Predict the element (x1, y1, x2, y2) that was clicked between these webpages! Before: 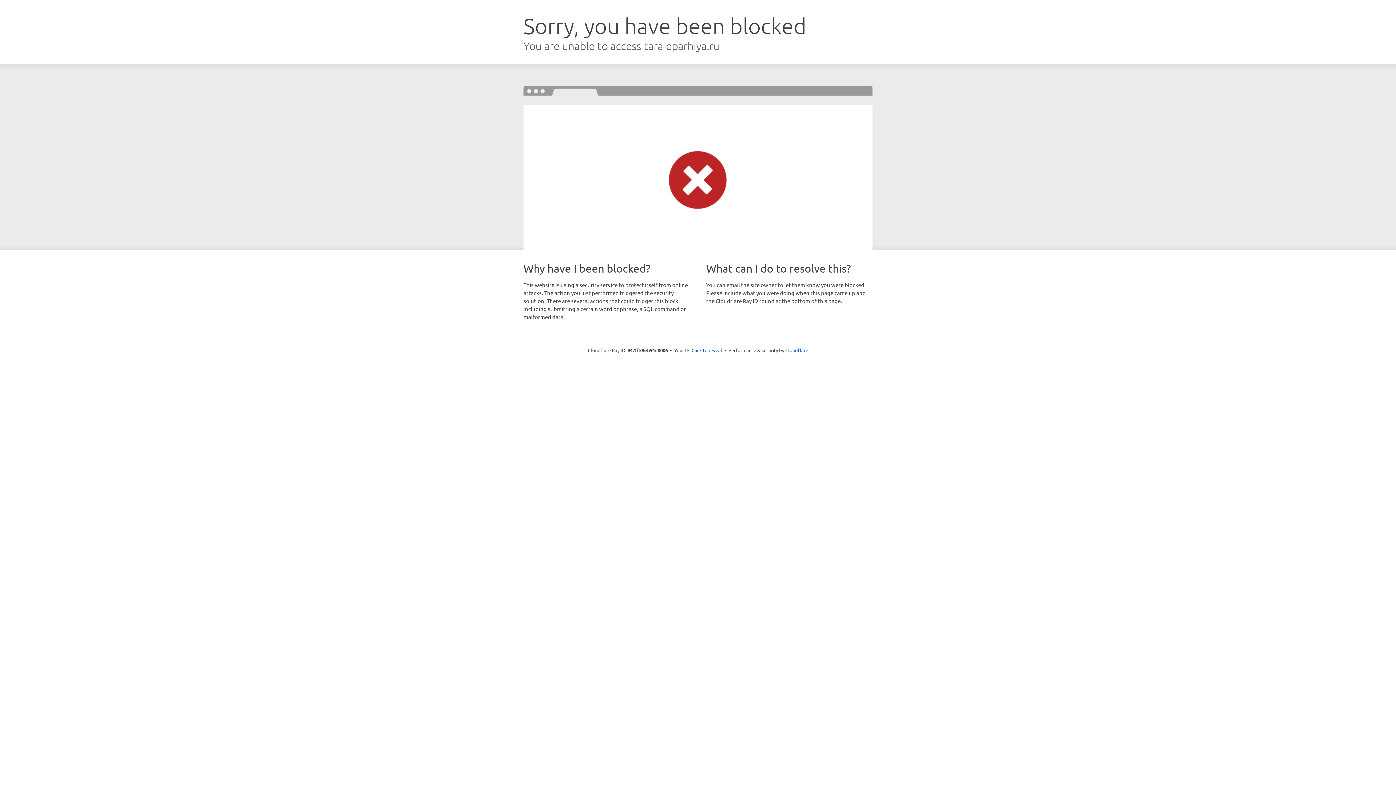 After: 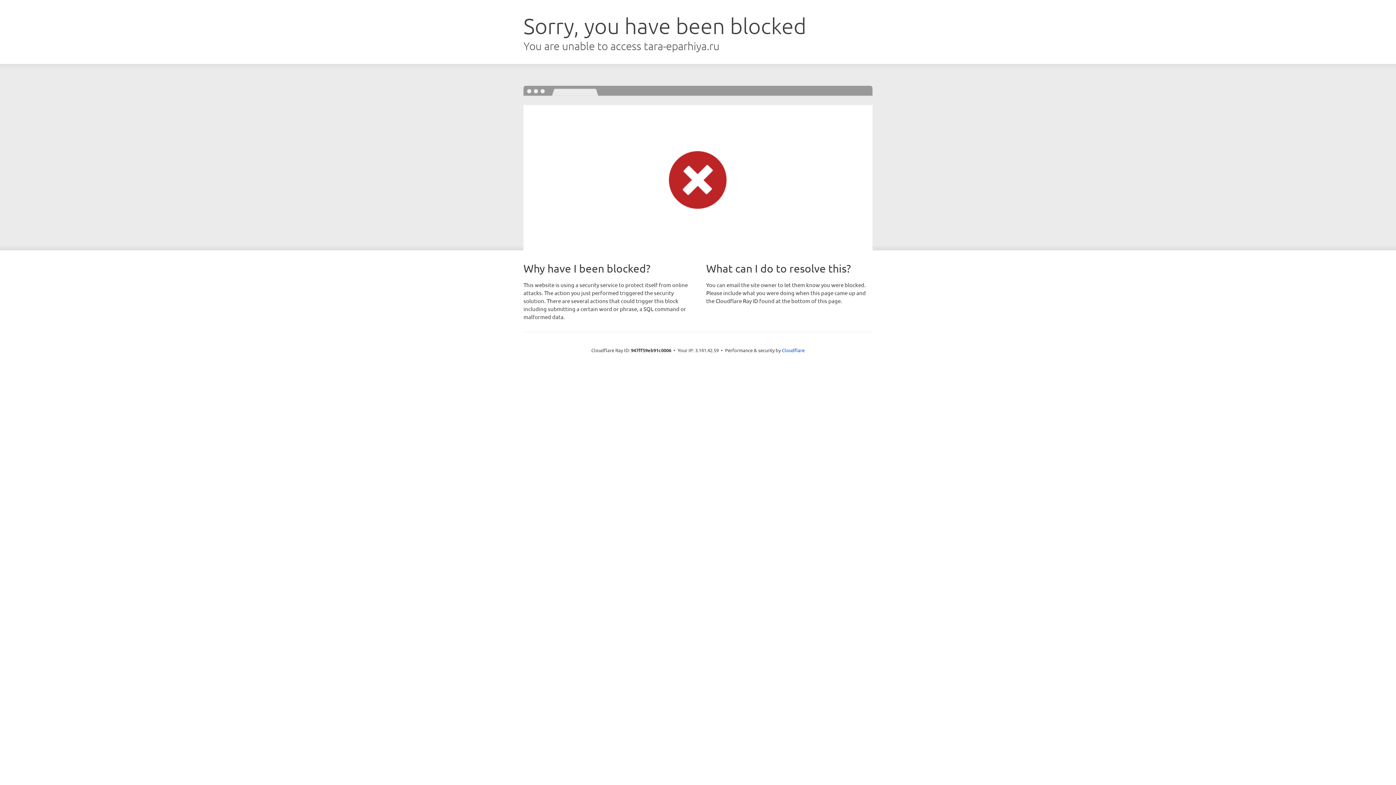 Action: bbox: (691, 346, 722, 353) label: Click to reveal